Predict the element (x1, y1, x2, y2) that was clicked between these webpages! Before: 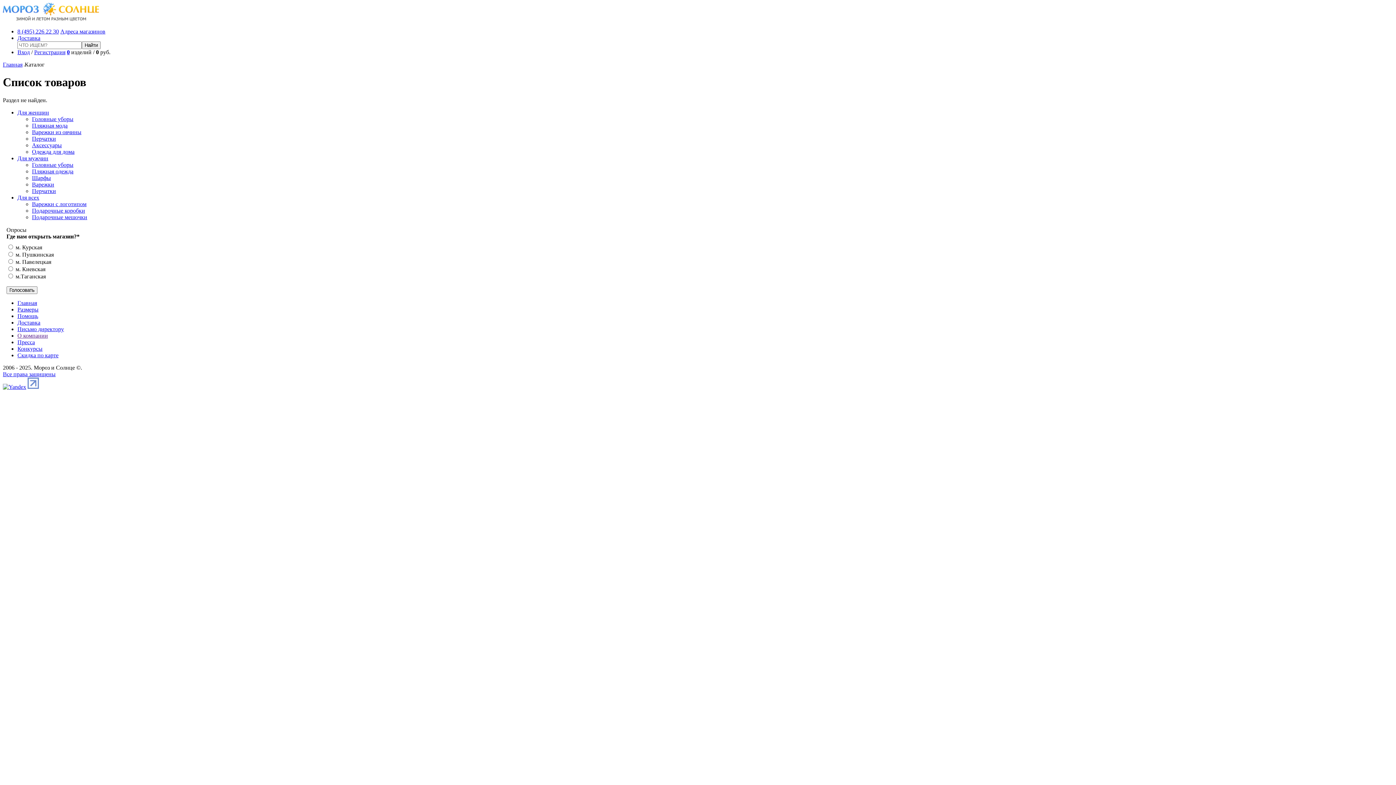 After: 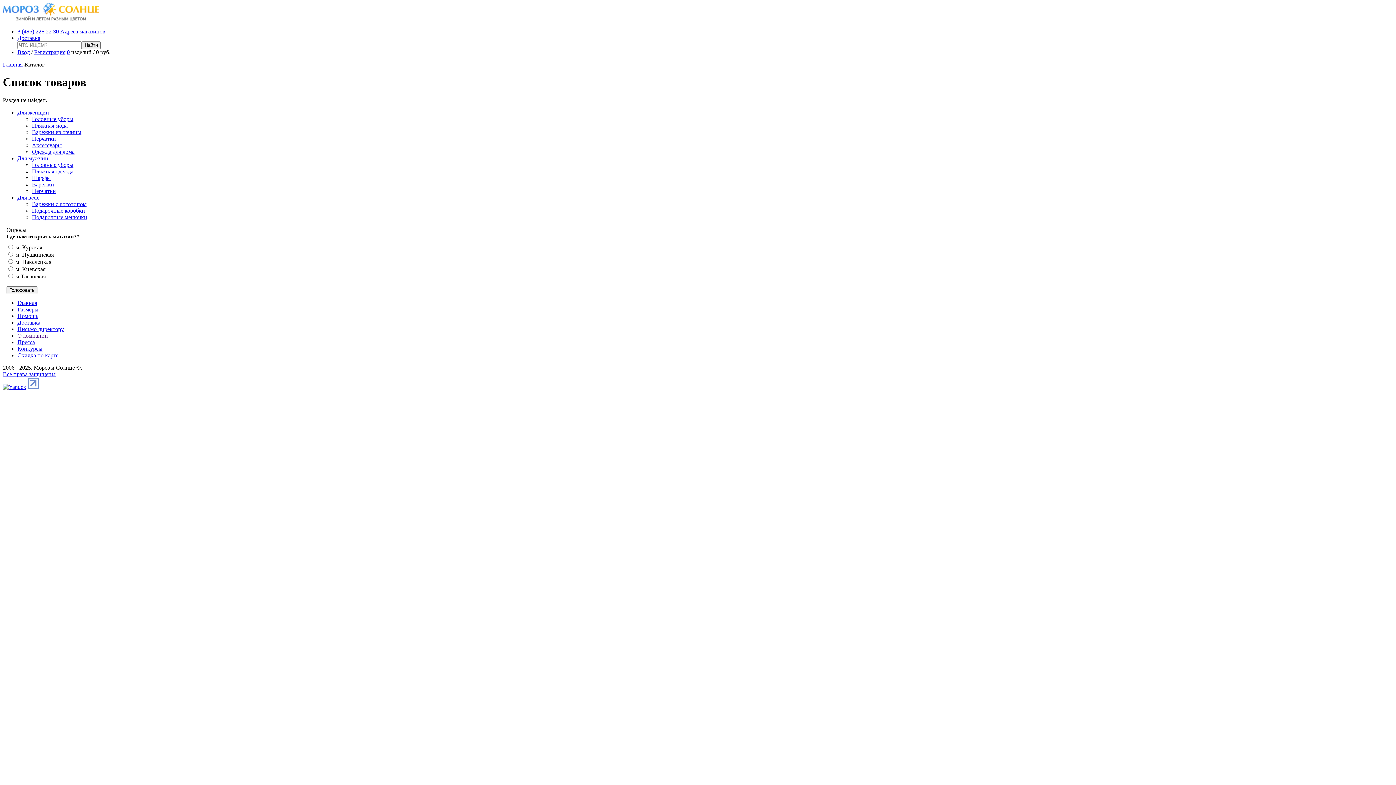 Action: bbox: (17, 28, 58, 34) label: 8 (495) 226 22 30